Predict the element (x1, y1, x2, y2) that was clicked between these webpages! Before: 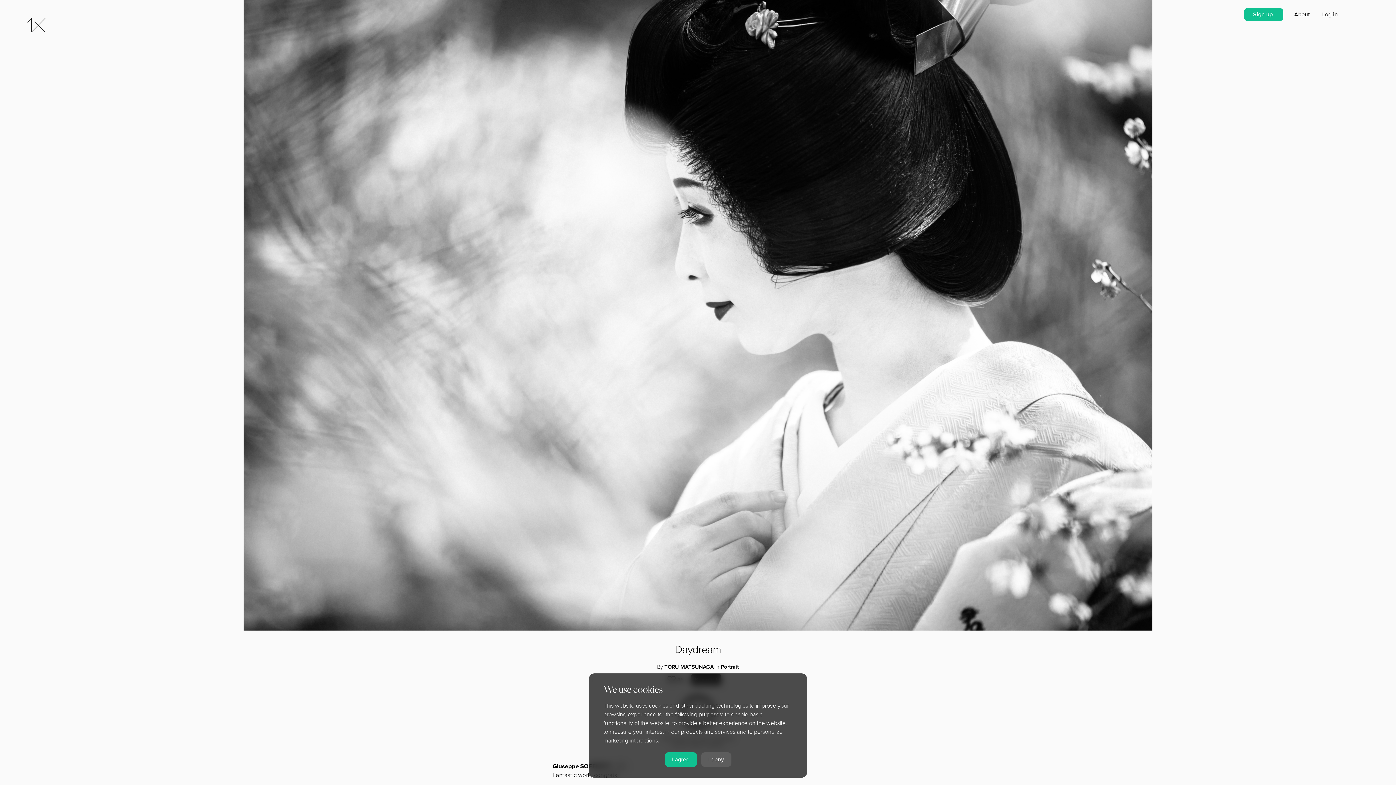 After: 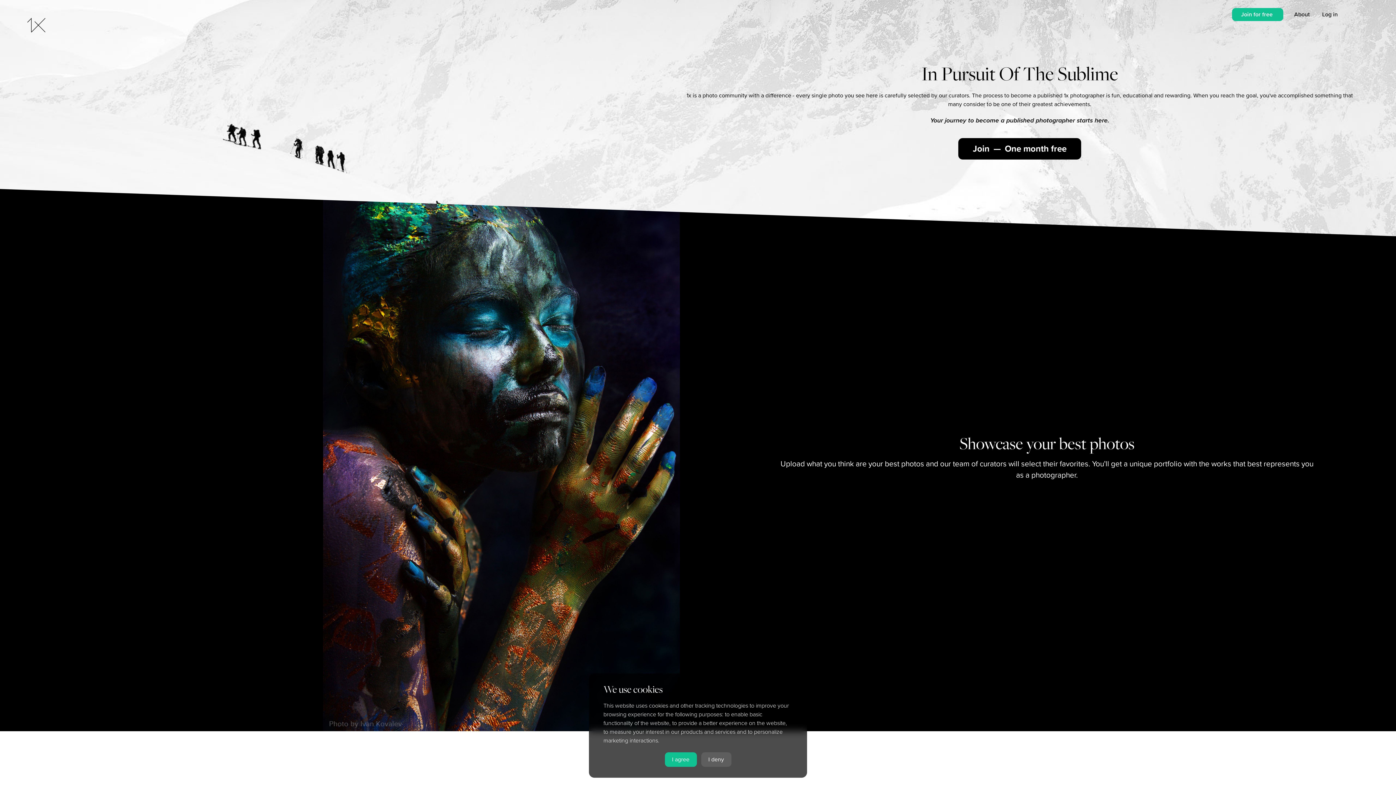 Action: bbox: (27, 27, 45, 33)